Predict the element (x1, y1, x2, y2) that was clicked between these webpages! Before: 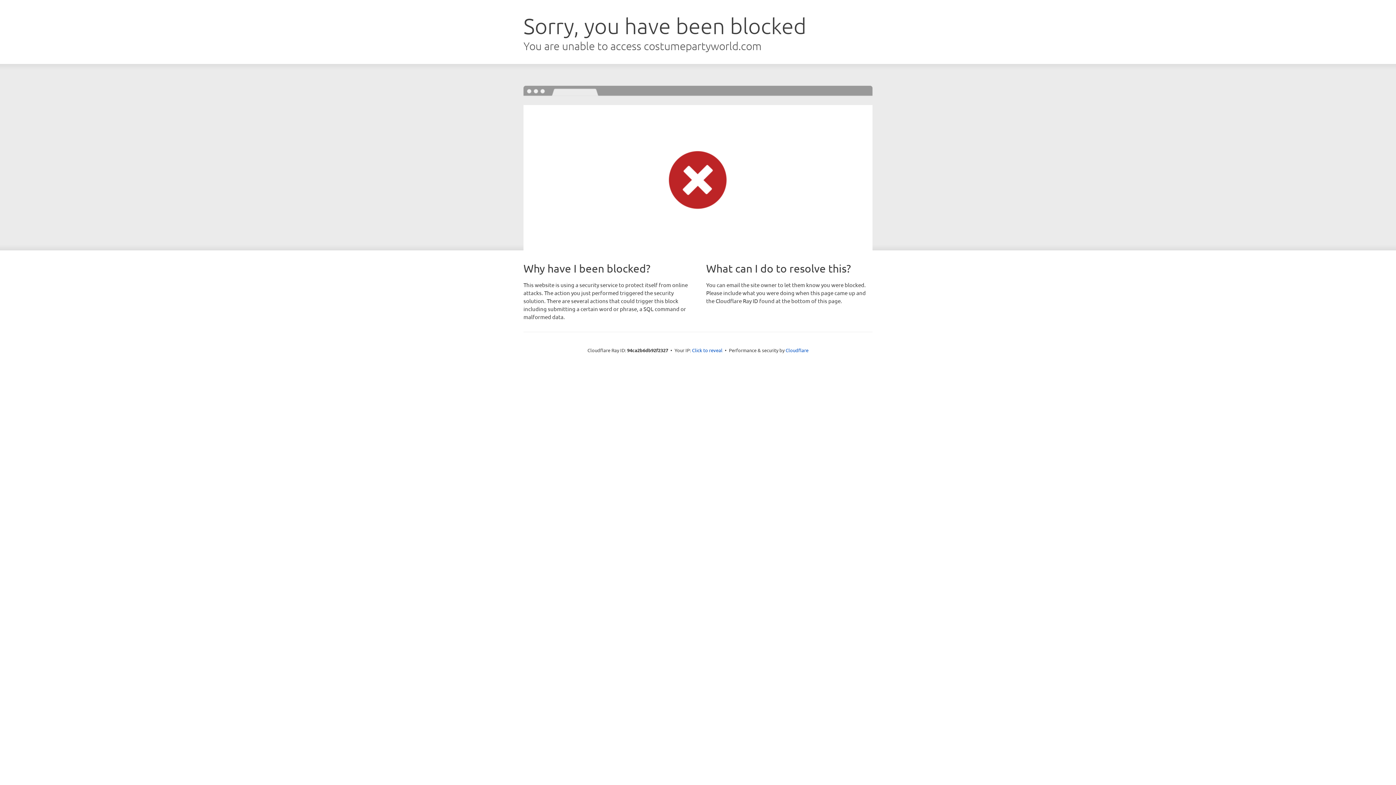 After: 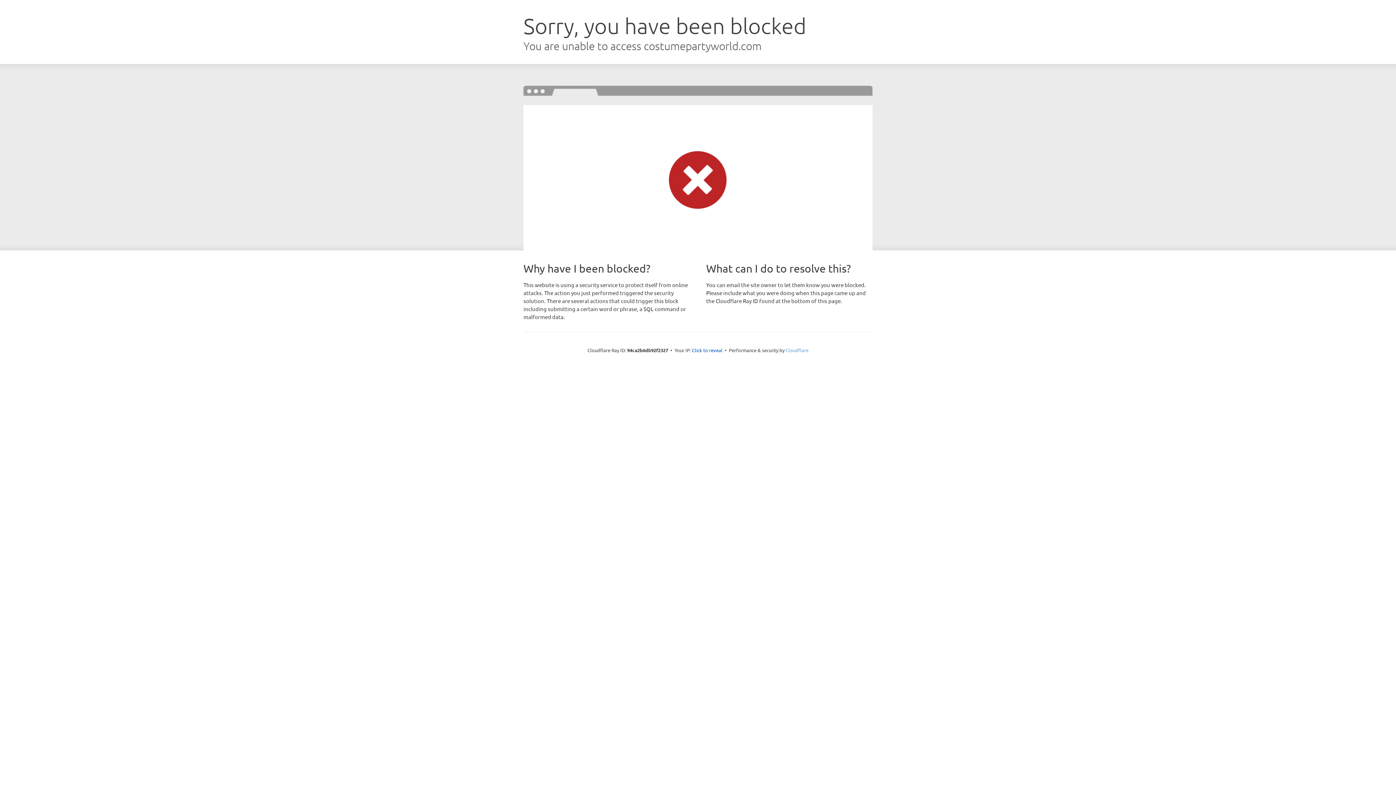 Action: label: Cloudflare bbox: (785, 347, 808, 353)